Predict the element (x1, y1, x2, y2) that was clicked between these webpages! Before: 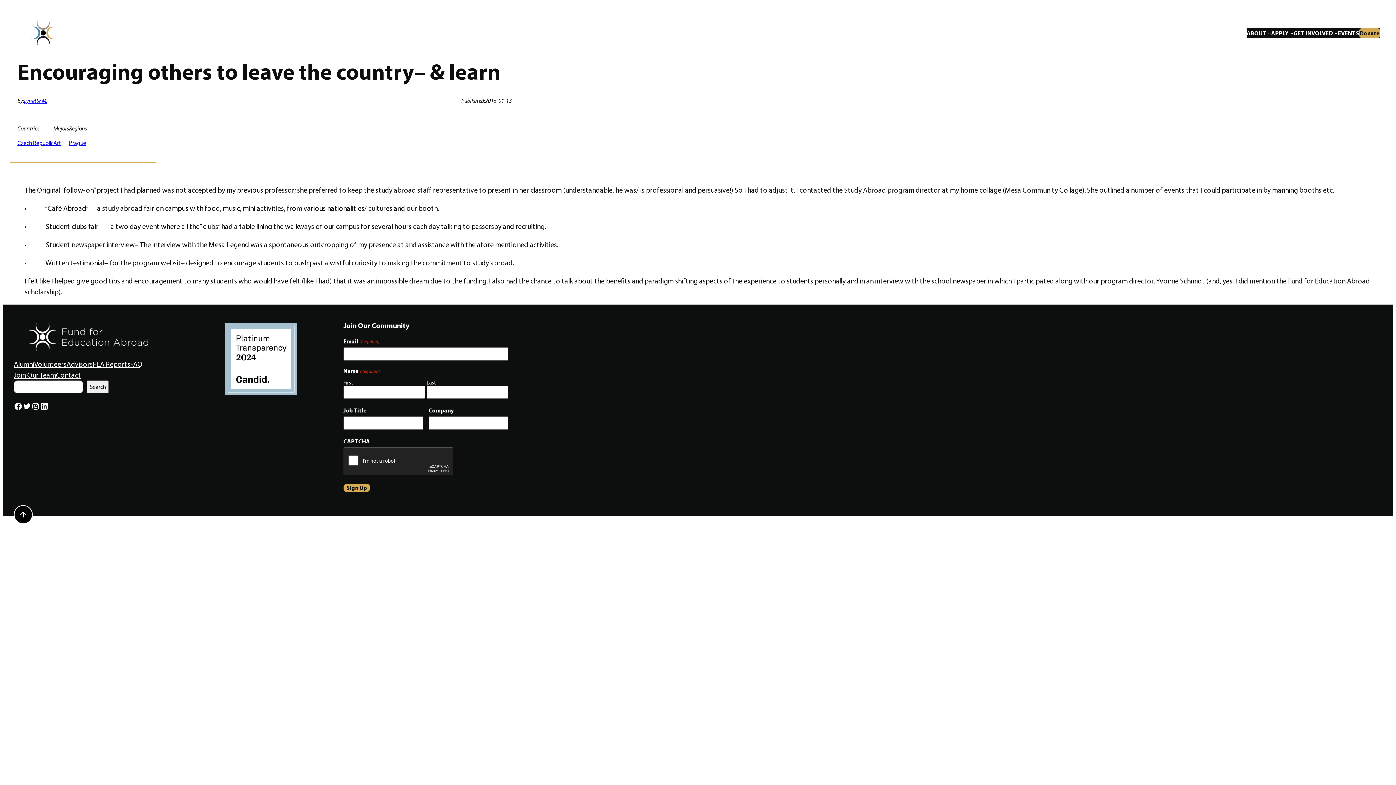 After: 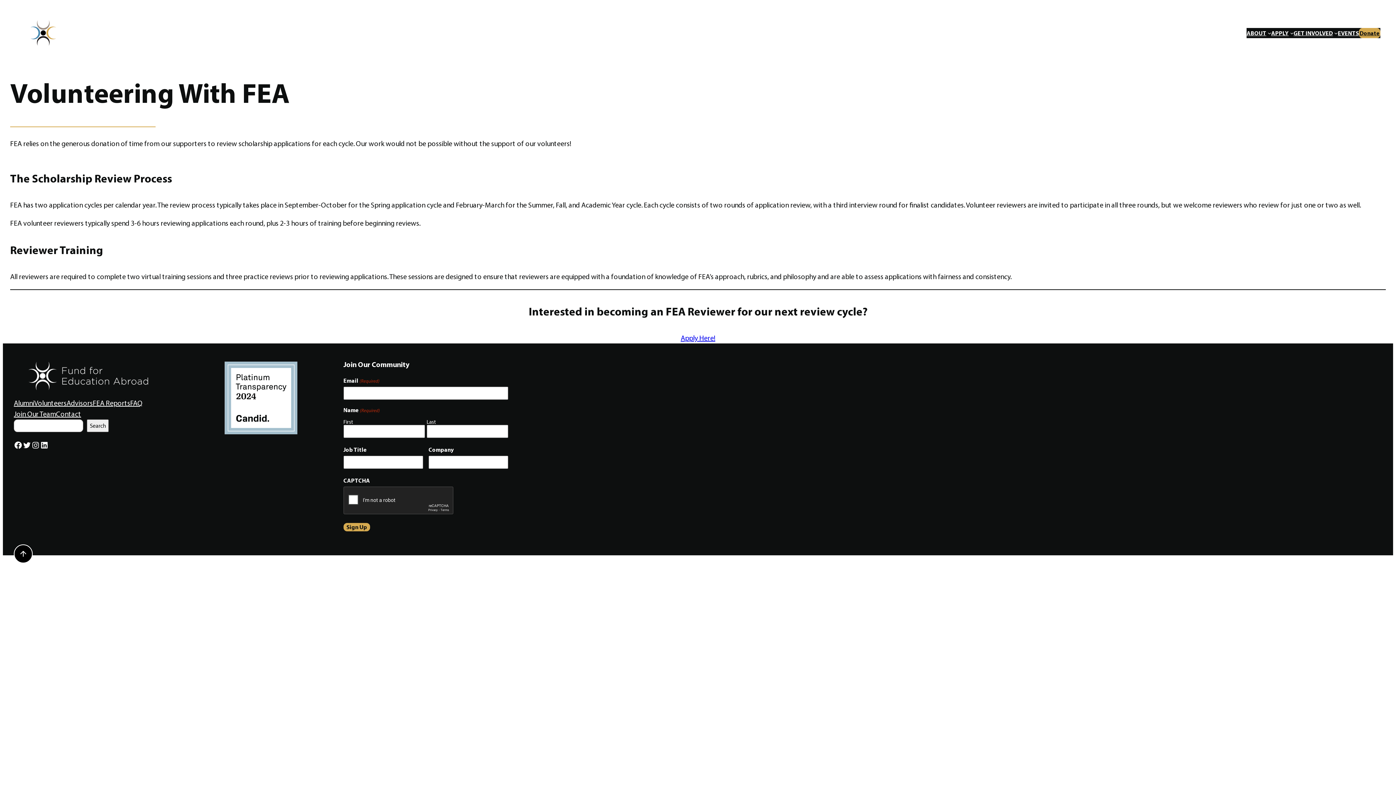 Action: bbox: (34, 358, 66, 369) label: Volunteers